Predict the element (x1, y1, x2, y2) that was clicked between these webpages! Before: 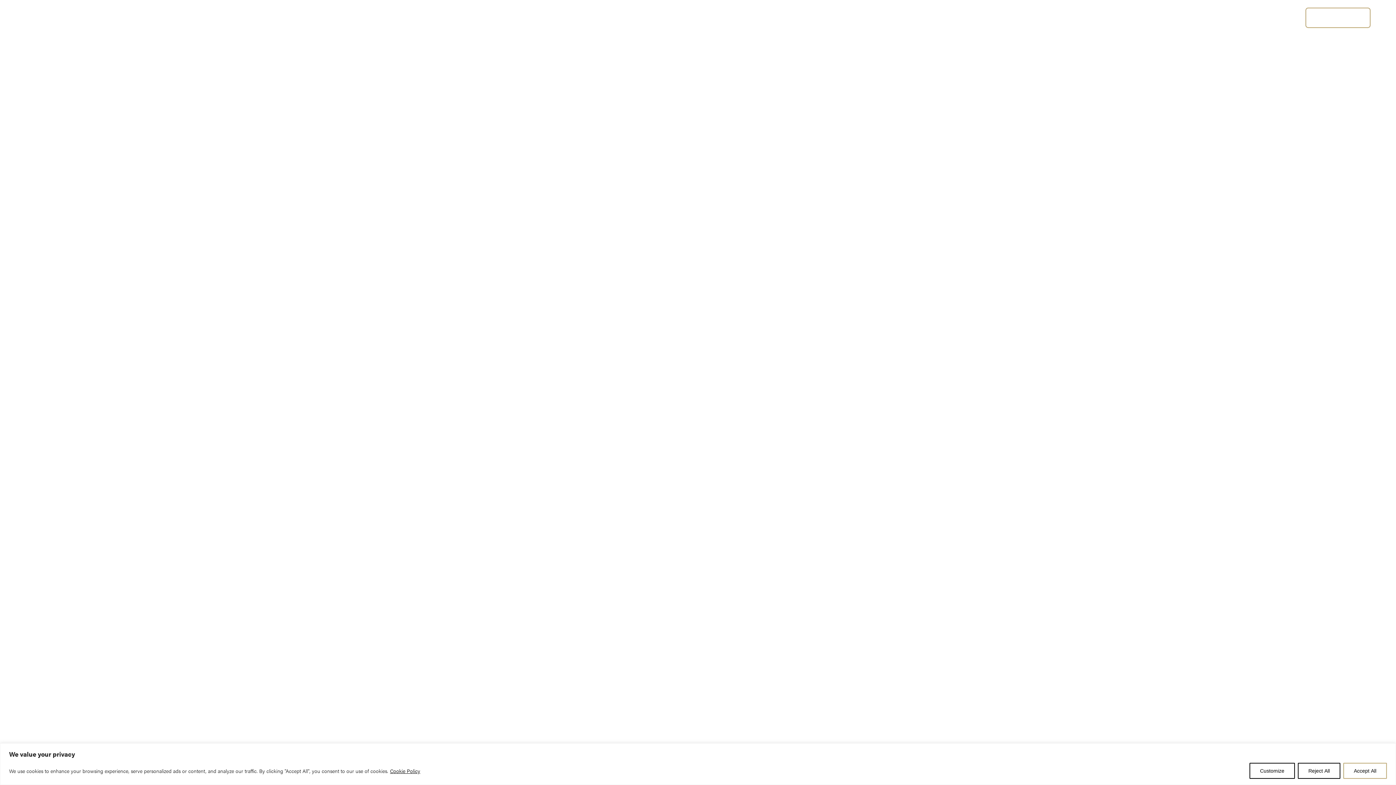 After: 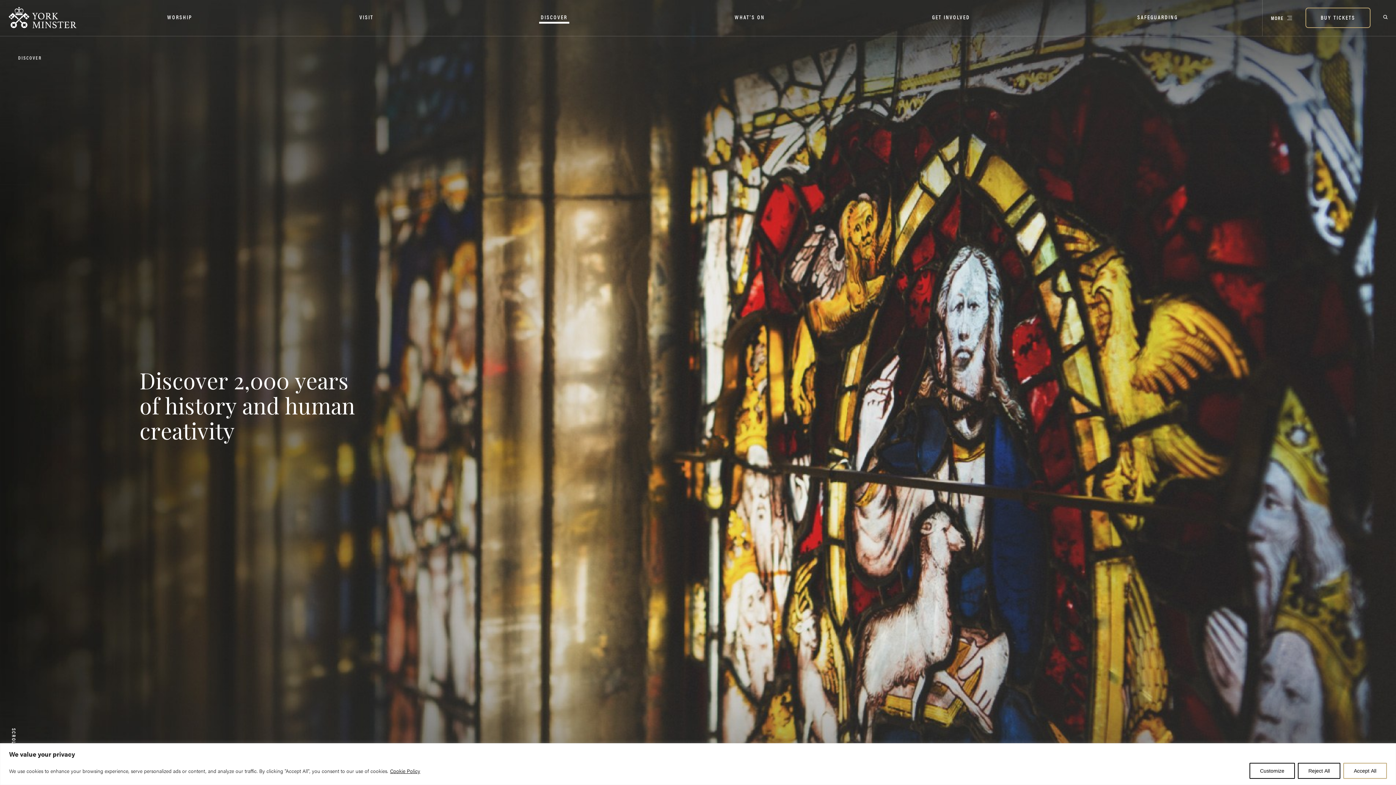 Action: bbox: (539, 12, 569, 23) label: DISCOVER